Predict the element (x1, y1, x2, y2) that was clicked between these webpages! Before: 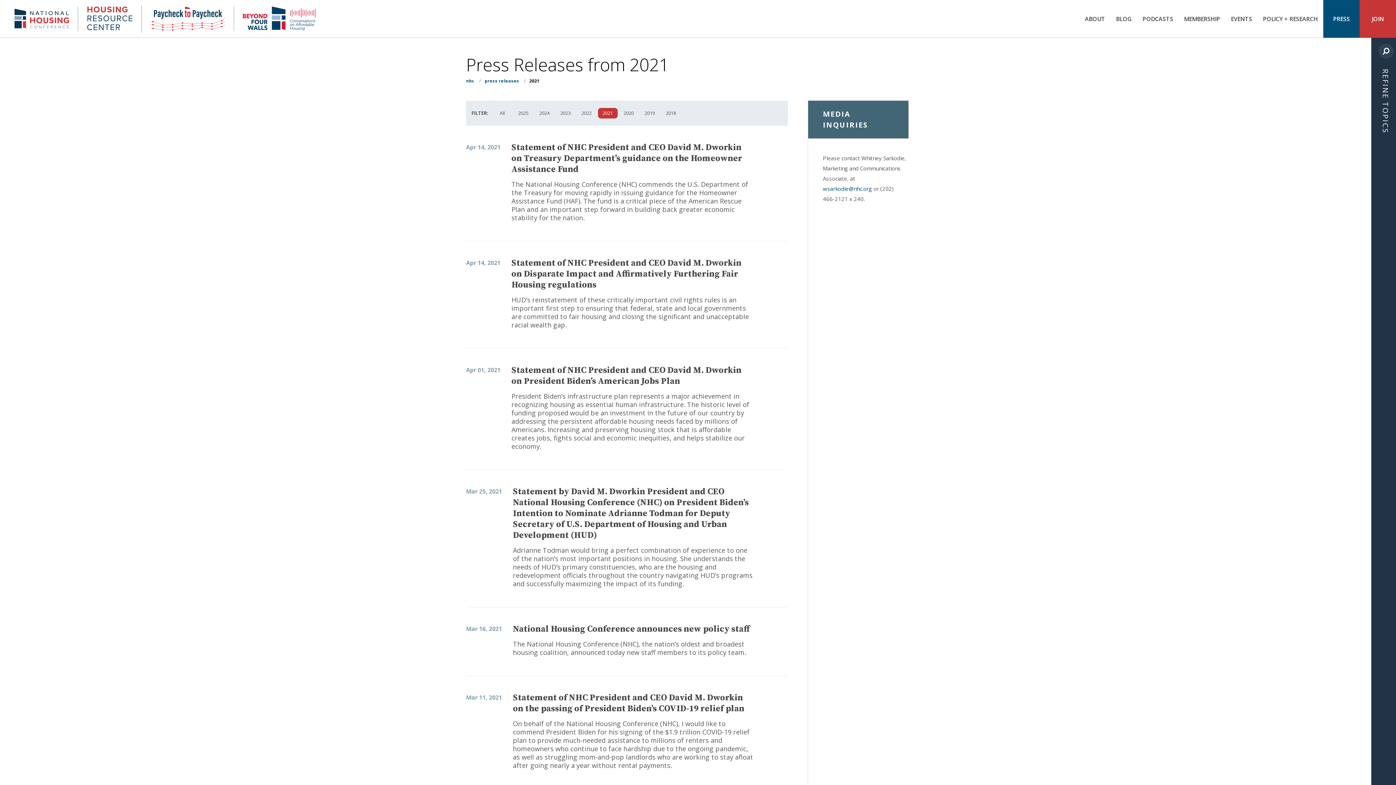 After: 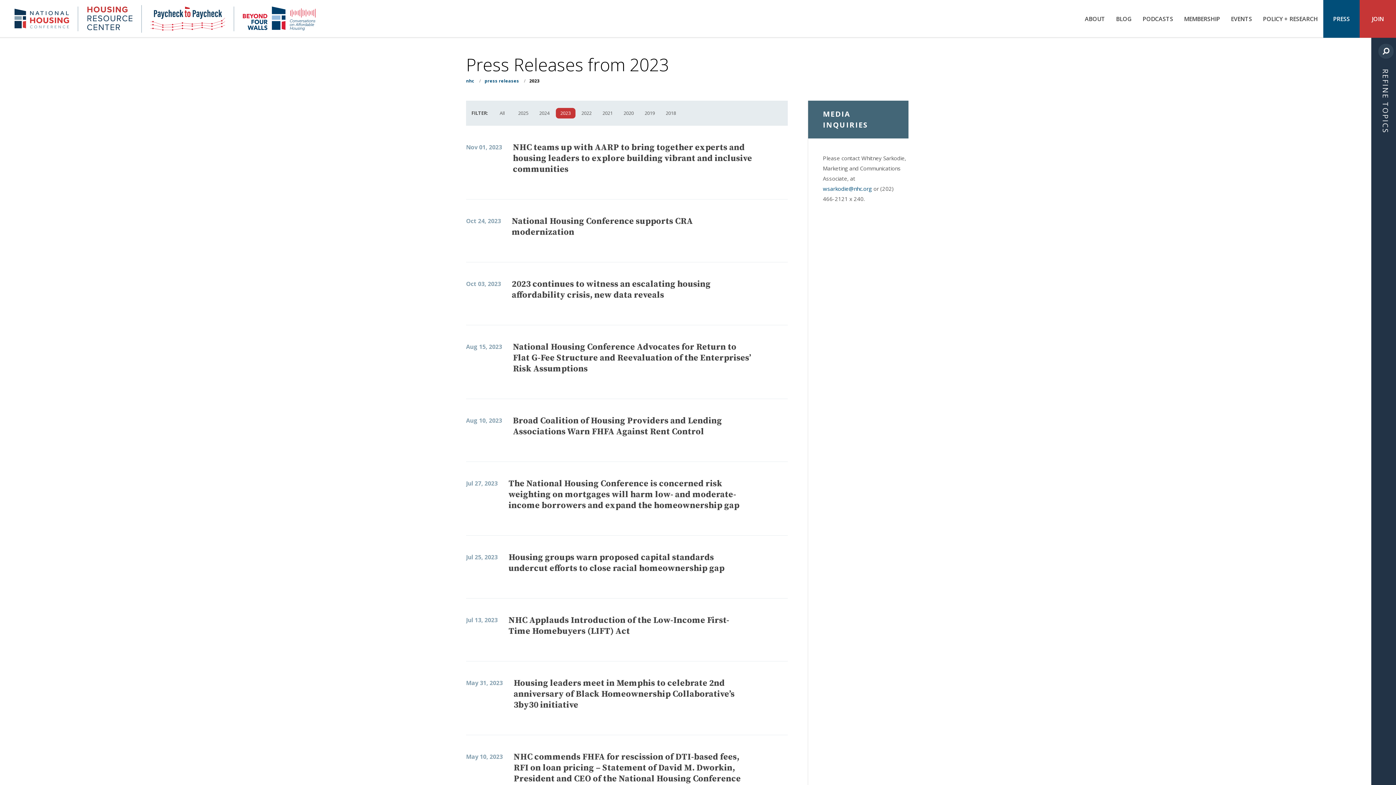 Action: bbox: (555, 108, 575, 118) label: 2023